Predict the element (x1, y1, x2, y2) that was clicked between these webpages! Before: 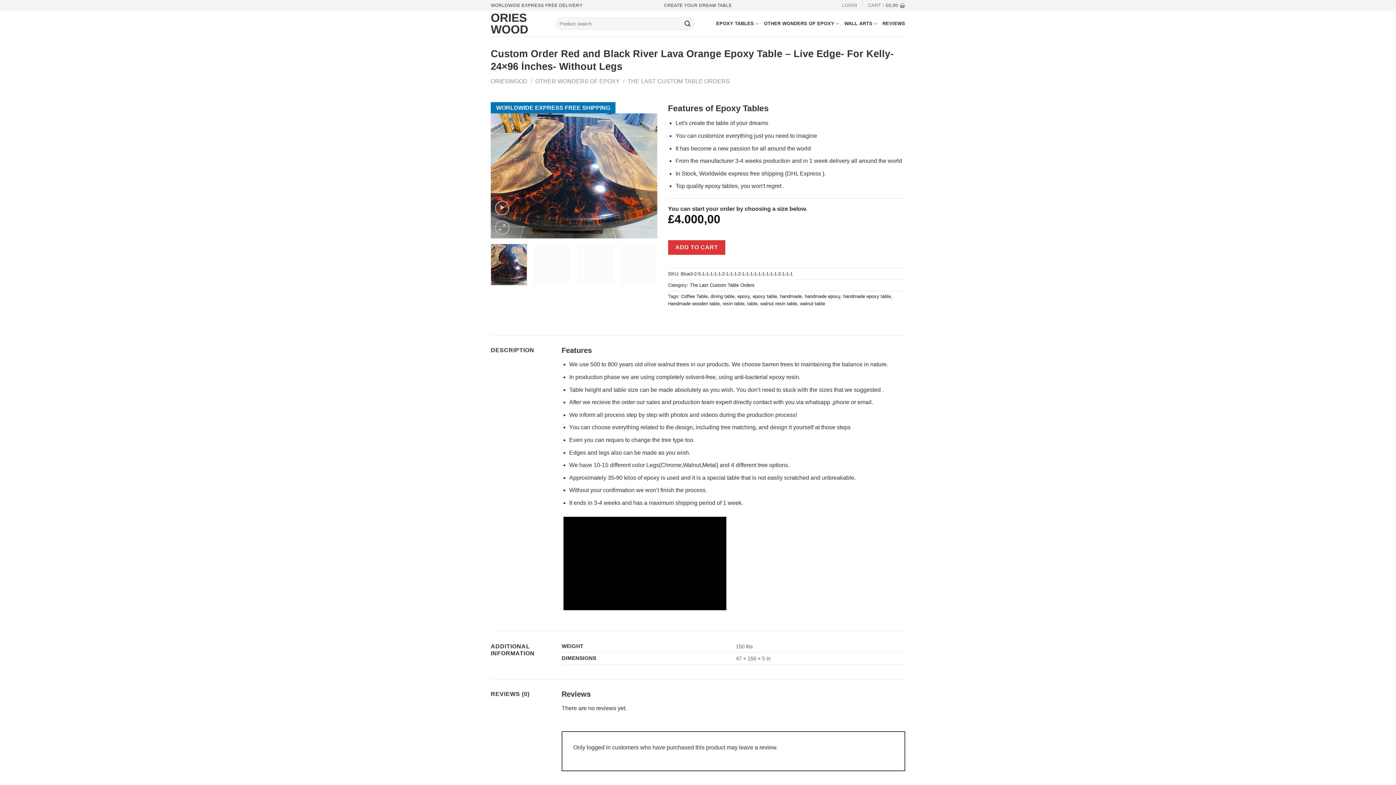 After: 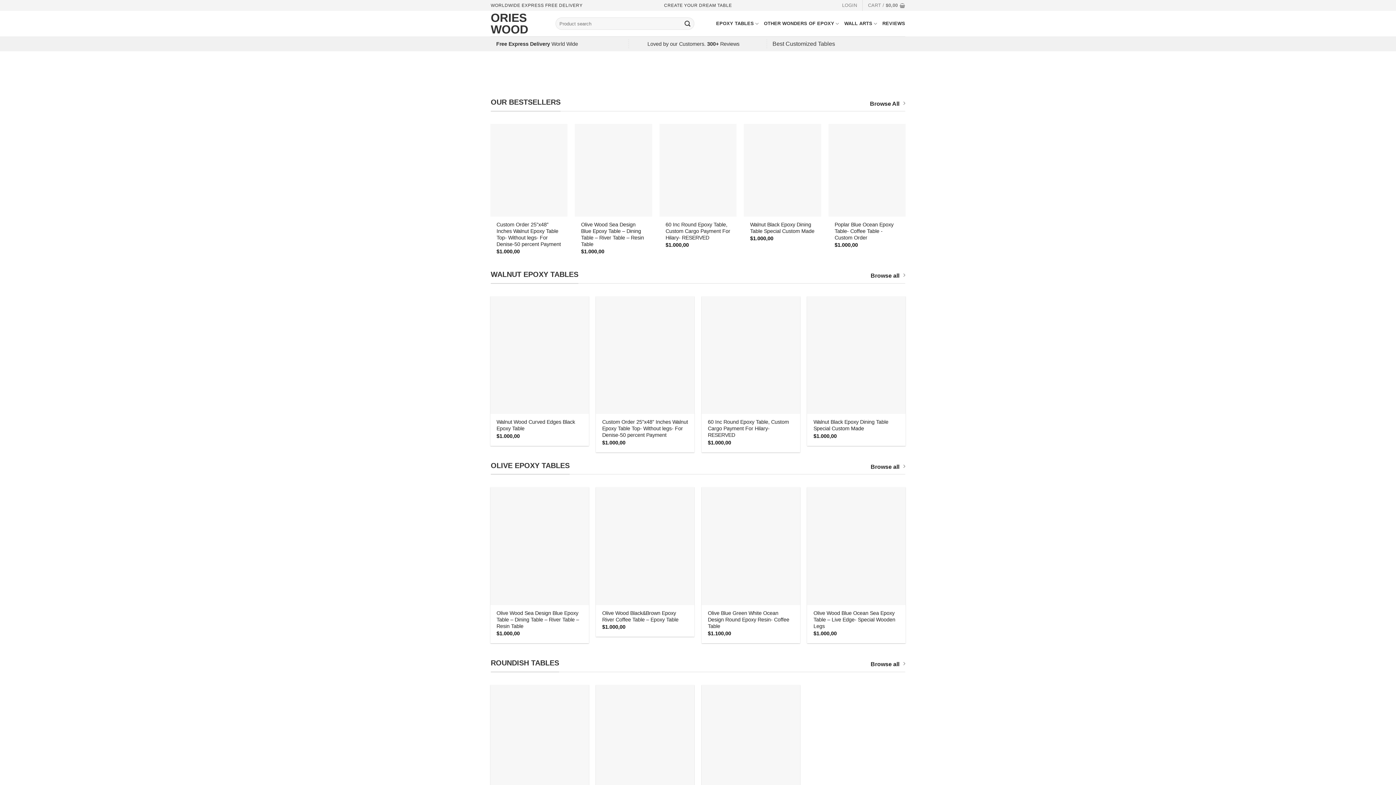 Action: label: ORIESWOOD bbox: (490, 78, 527, 84)